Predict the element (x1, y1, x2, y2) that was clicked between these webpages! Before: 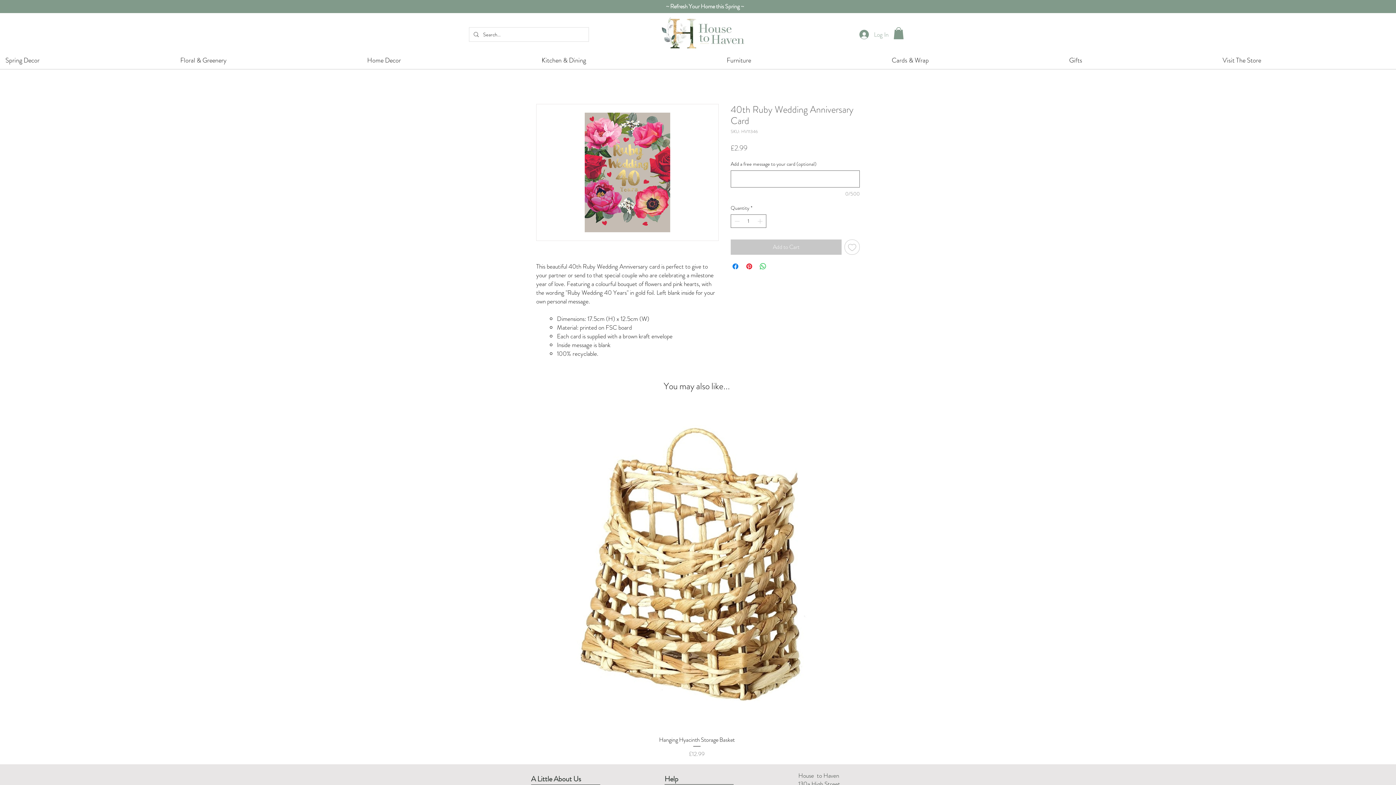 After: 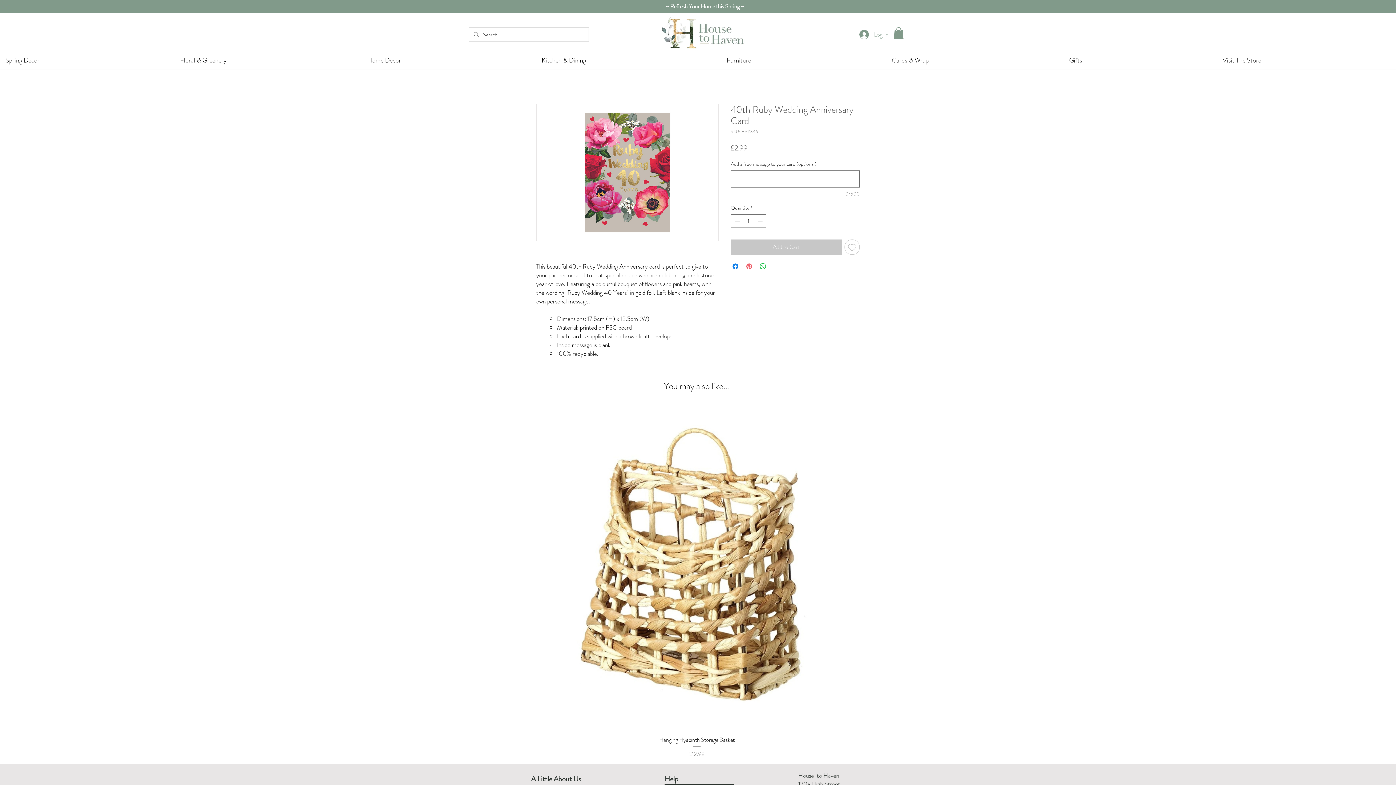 Action: label: Pin on Pinterest bbox: (745, 262, 753, 271)